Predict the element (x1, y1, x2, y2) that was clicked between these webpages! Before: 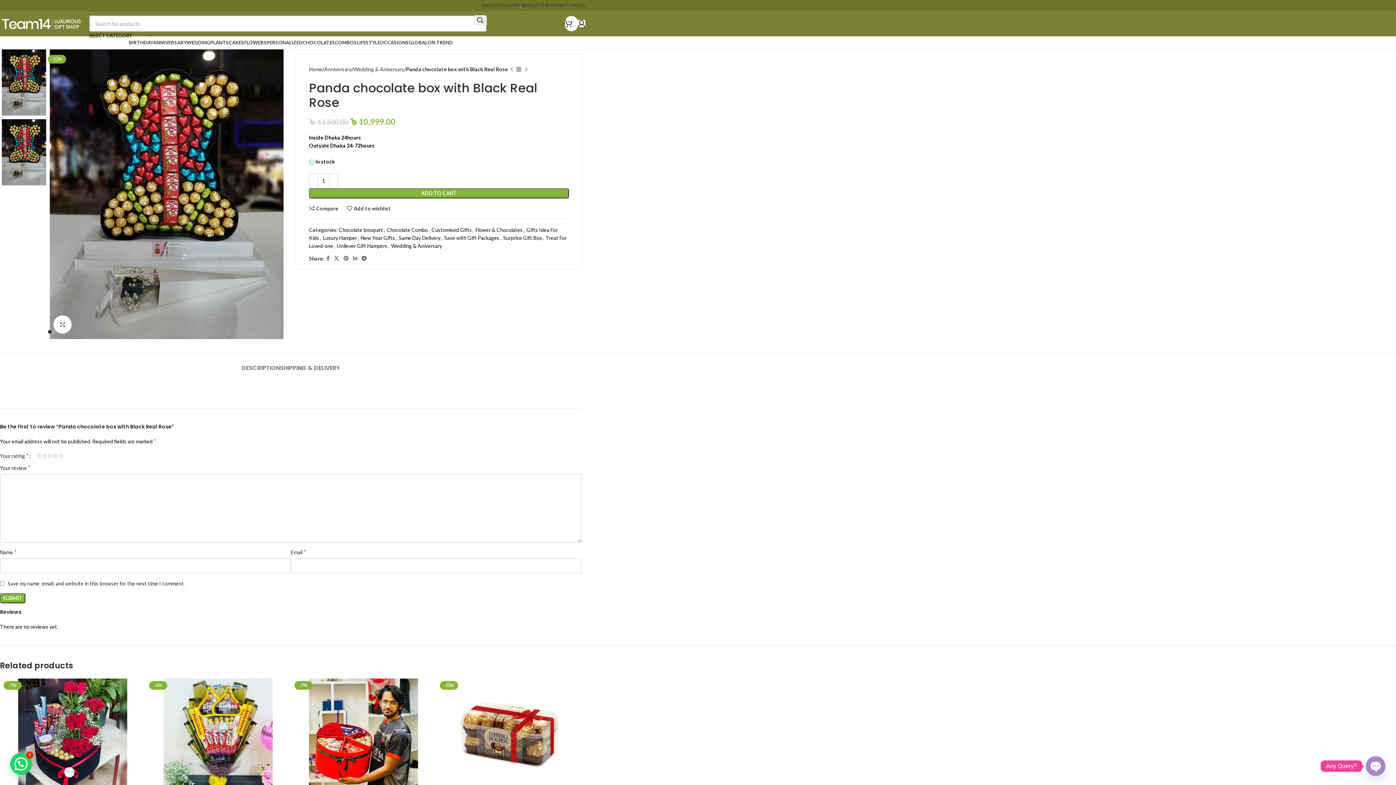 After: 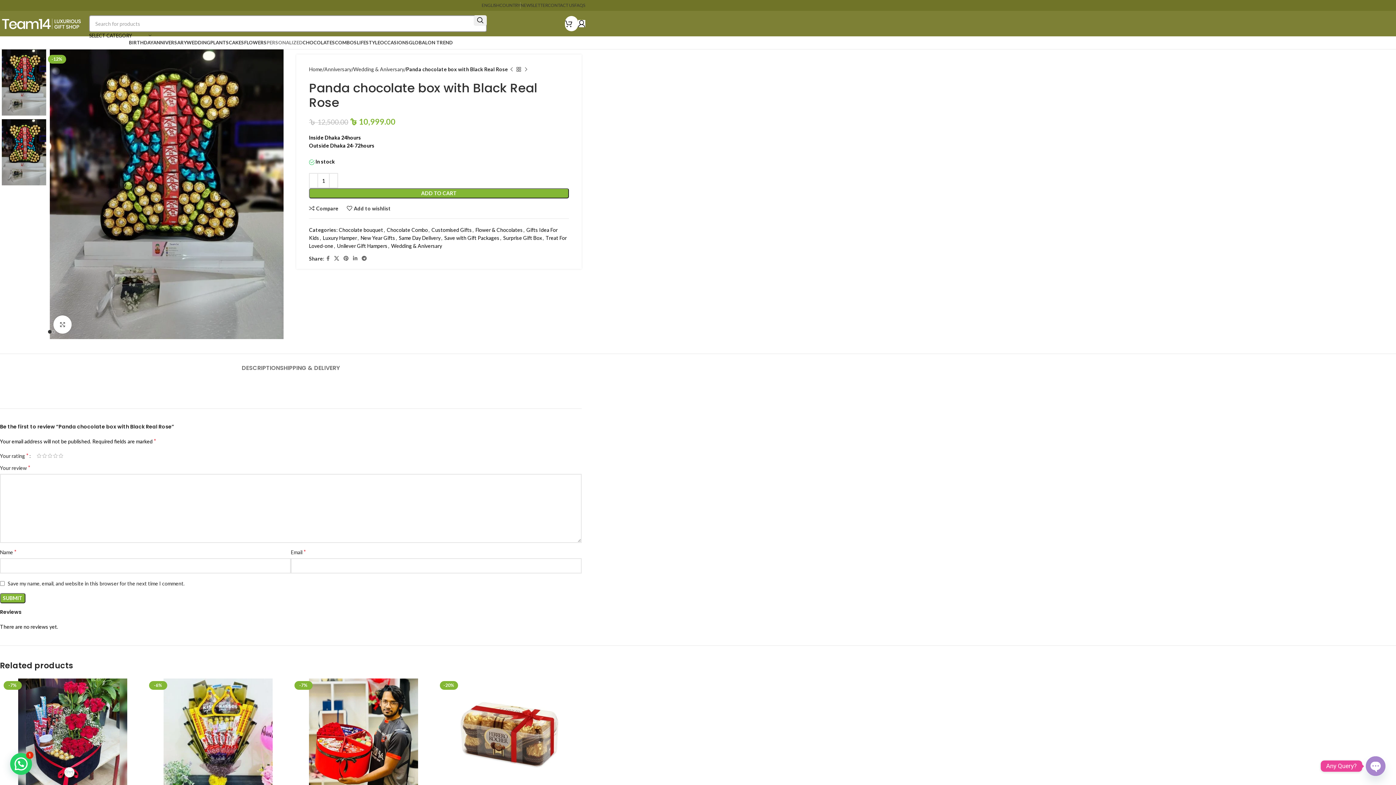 Action: bbox: (266, 35, 302, 50) label: PERSONALIZED